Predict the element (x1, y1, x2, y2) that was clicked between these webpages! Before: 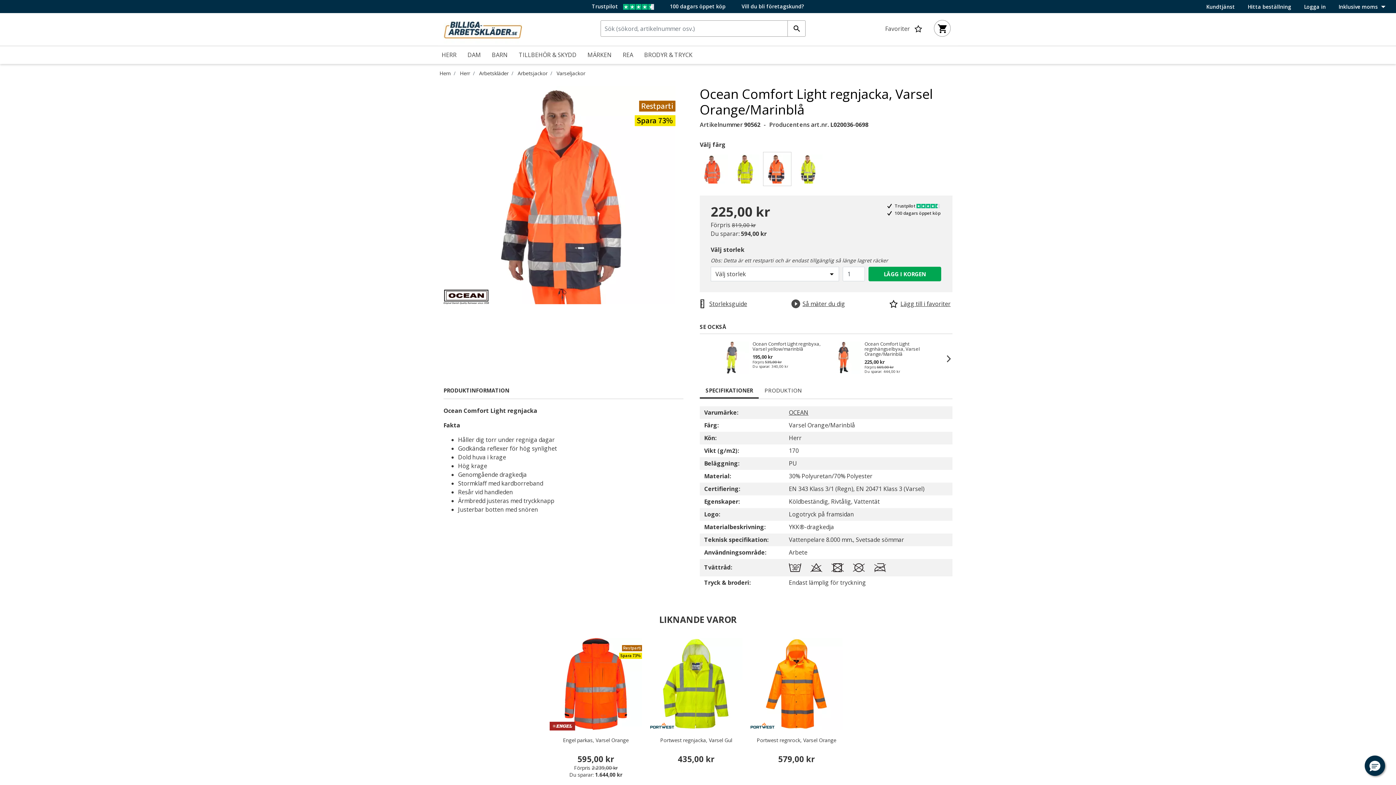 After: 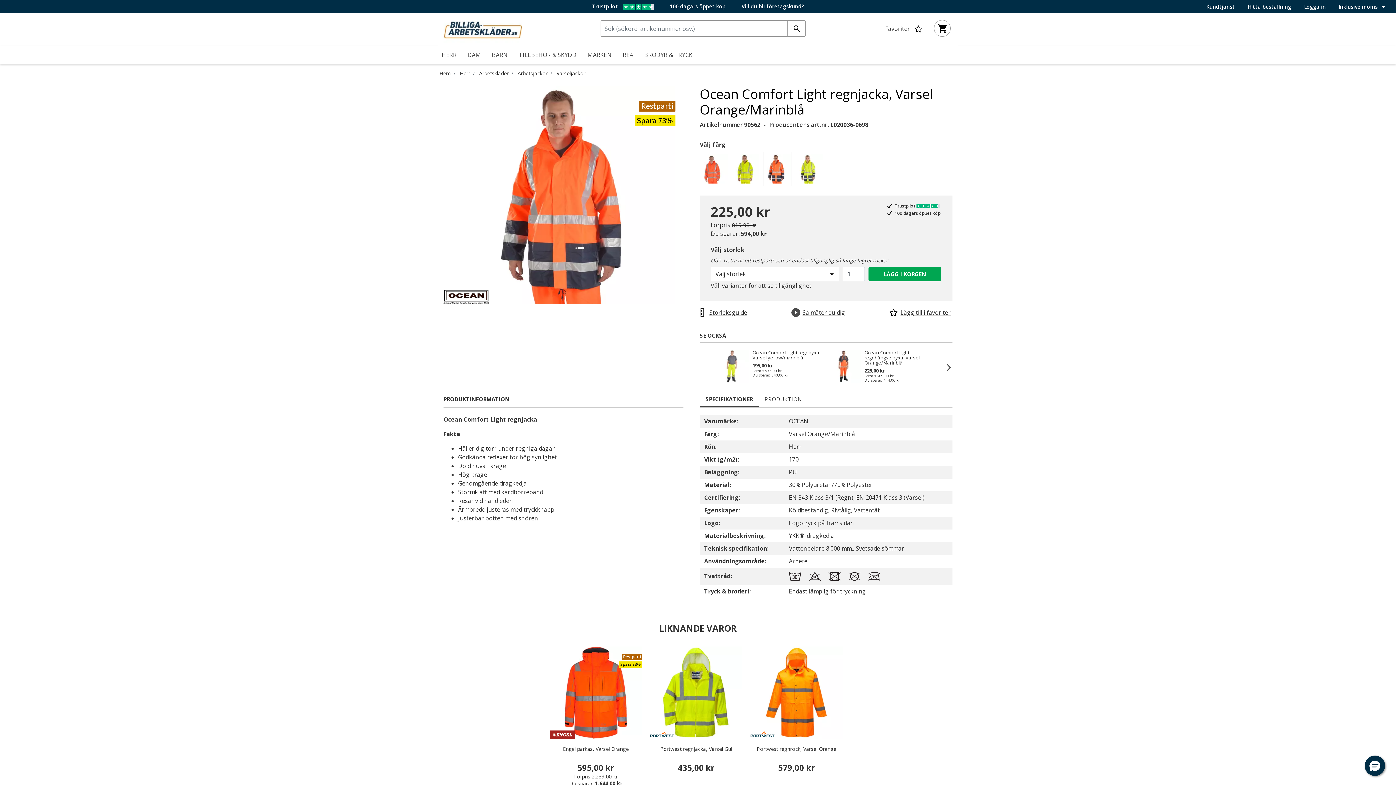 Action: bbox: (763, 152, 793, 190) label: Välj Färg Varsel Orange/Marinblå